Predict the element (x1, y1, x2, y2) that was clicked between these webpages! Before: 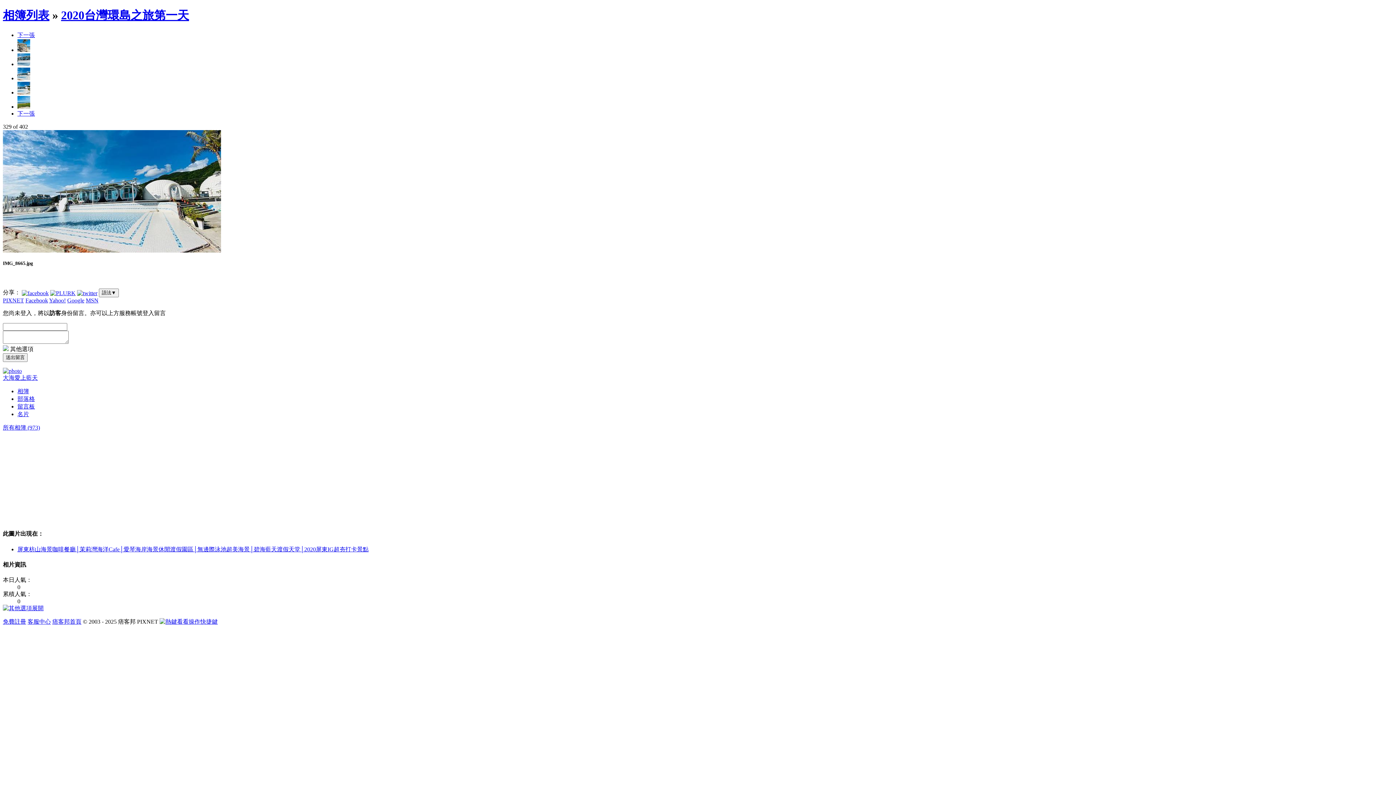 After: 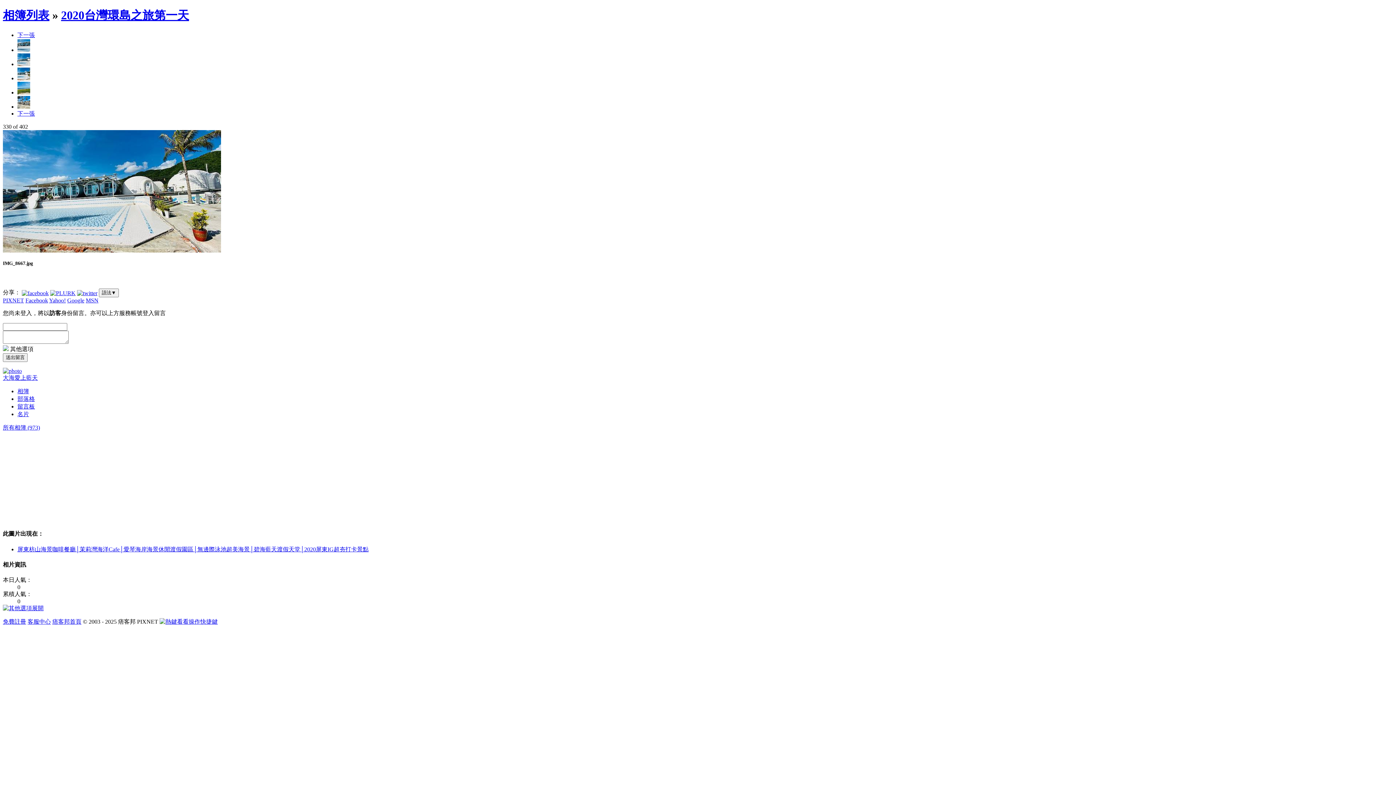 Action: bbox: (2, 247, 221, 253)